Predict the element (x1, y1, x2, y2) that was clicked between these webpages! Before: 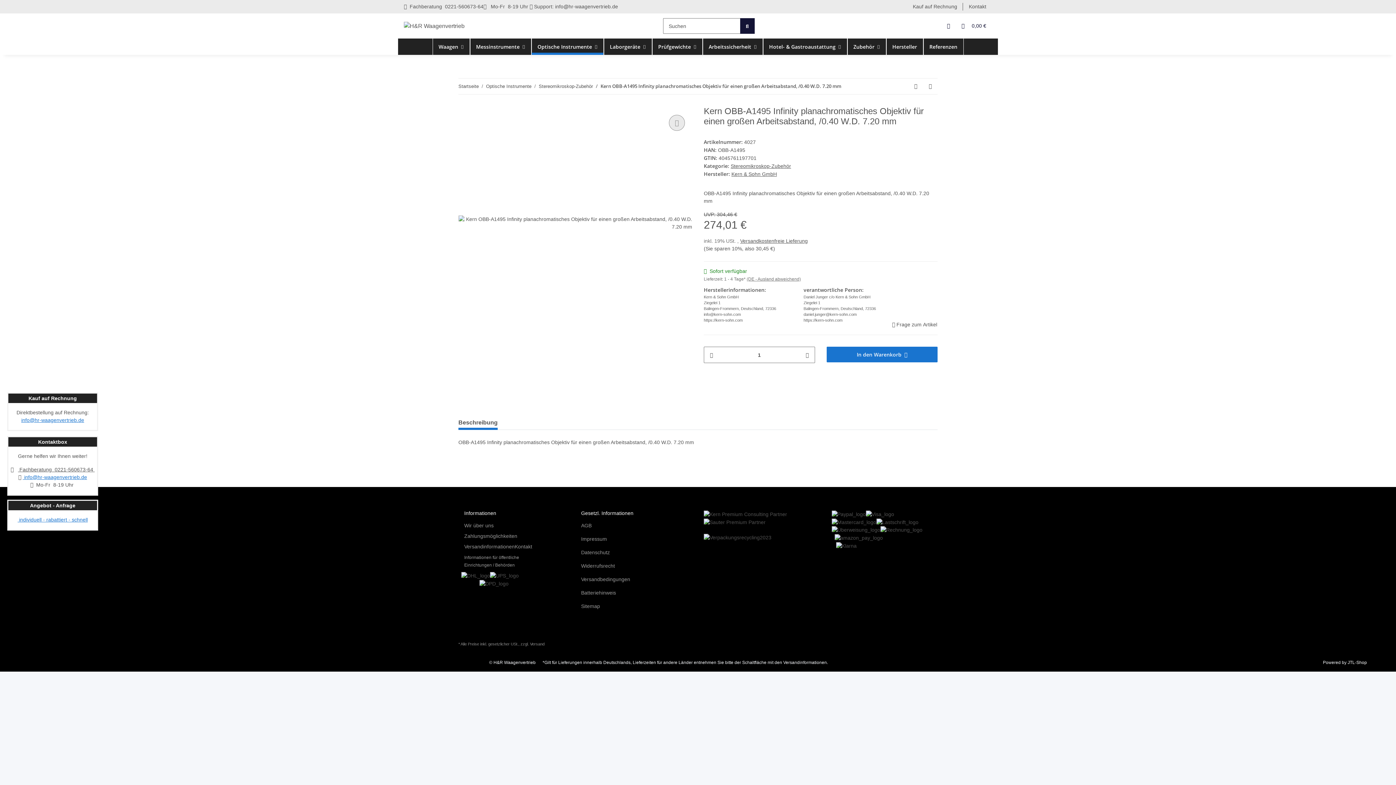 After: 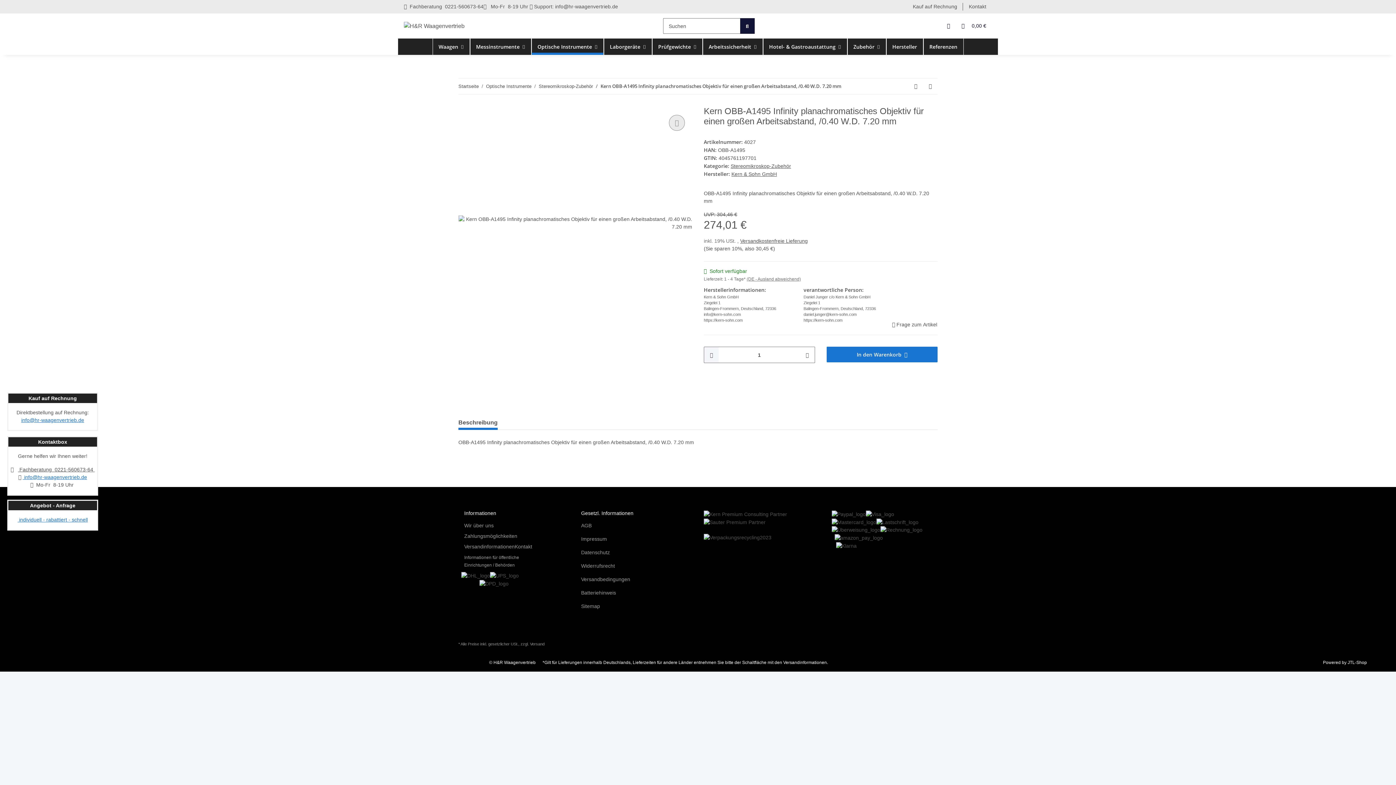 Action: label: Menge verringern bbox: (704, 347, 718, 362)